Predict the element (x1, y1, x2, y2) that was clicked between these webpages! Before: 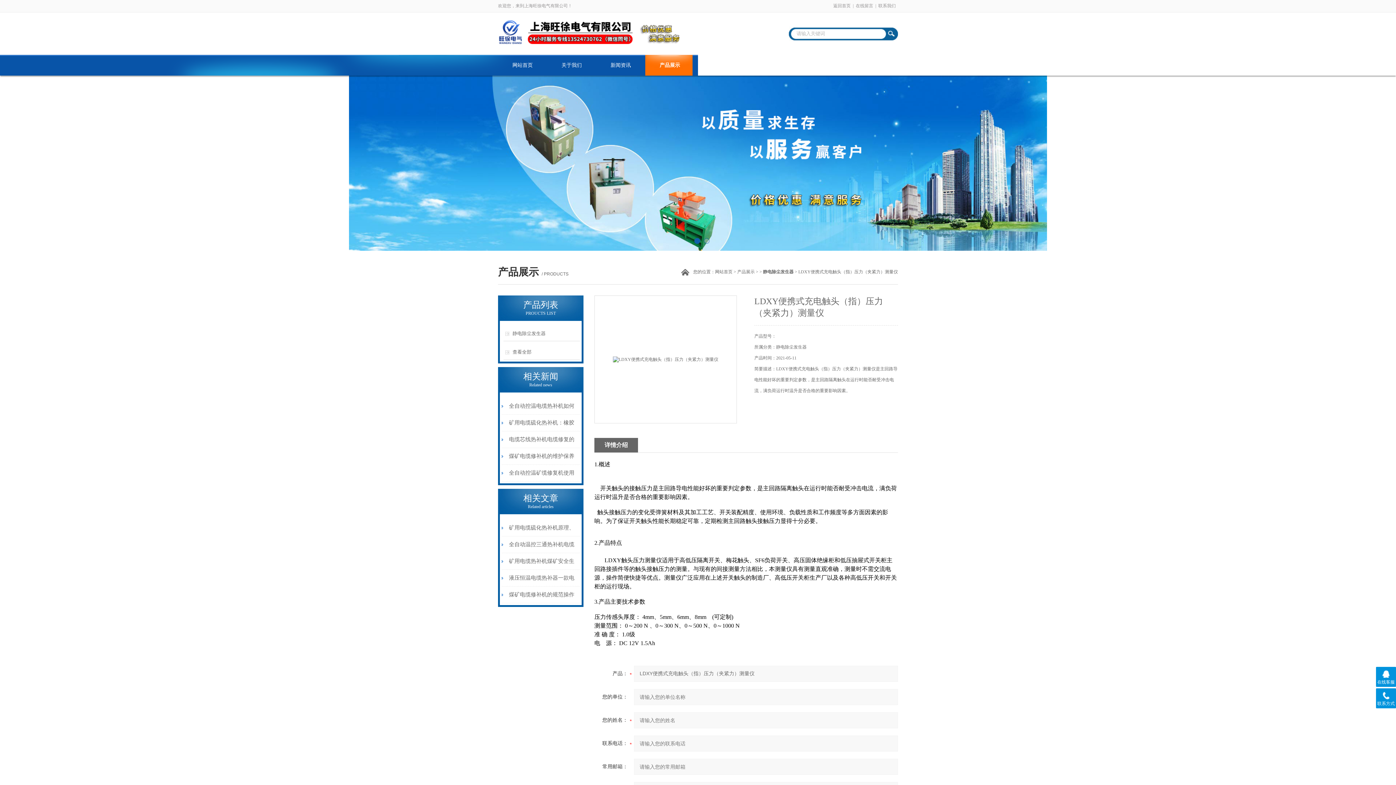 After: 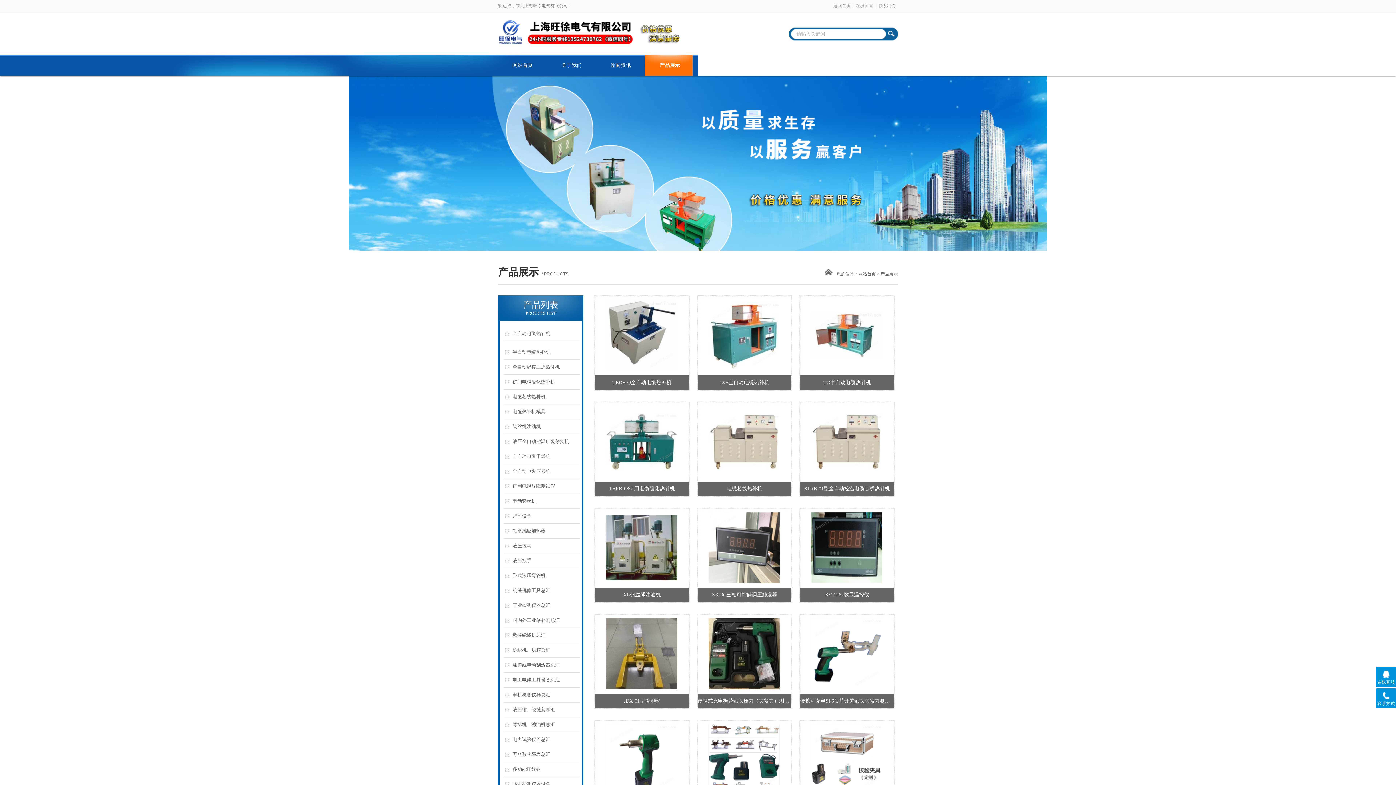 Action: bbox: (503, 345, 580, 360) label: 查看全部